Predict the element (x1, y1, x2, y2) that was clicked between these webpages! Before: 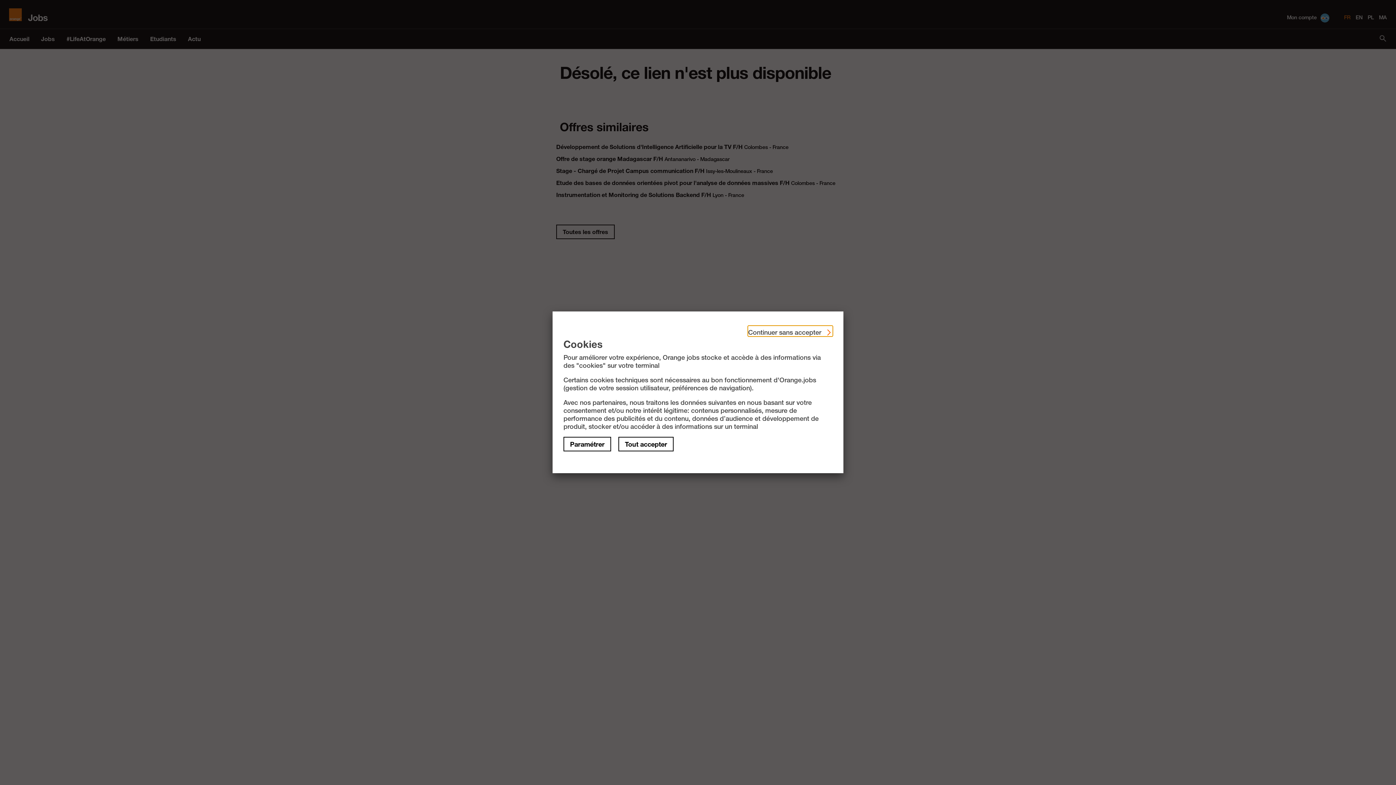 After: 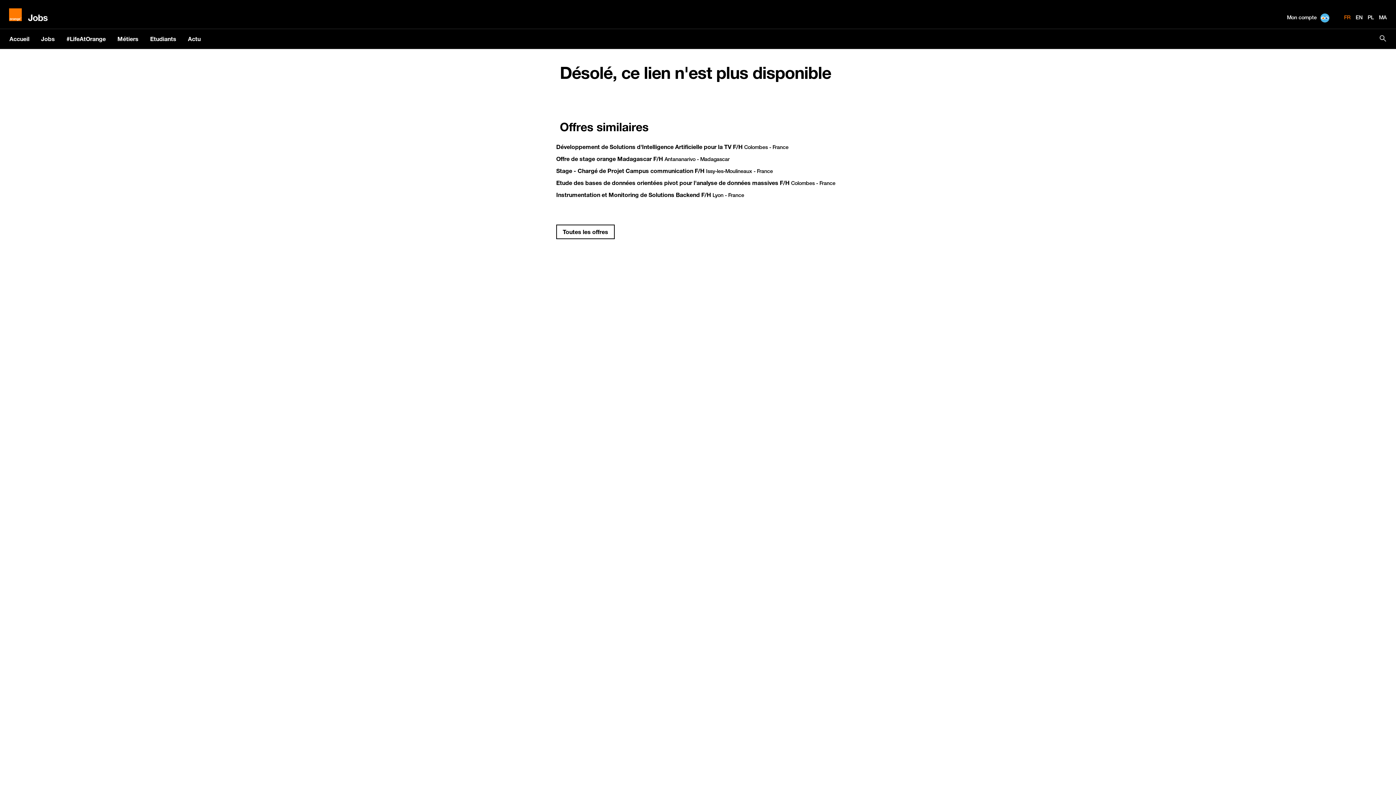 Action: label: Continuer sans accepter  bbox: (748, 326, 832, 336)